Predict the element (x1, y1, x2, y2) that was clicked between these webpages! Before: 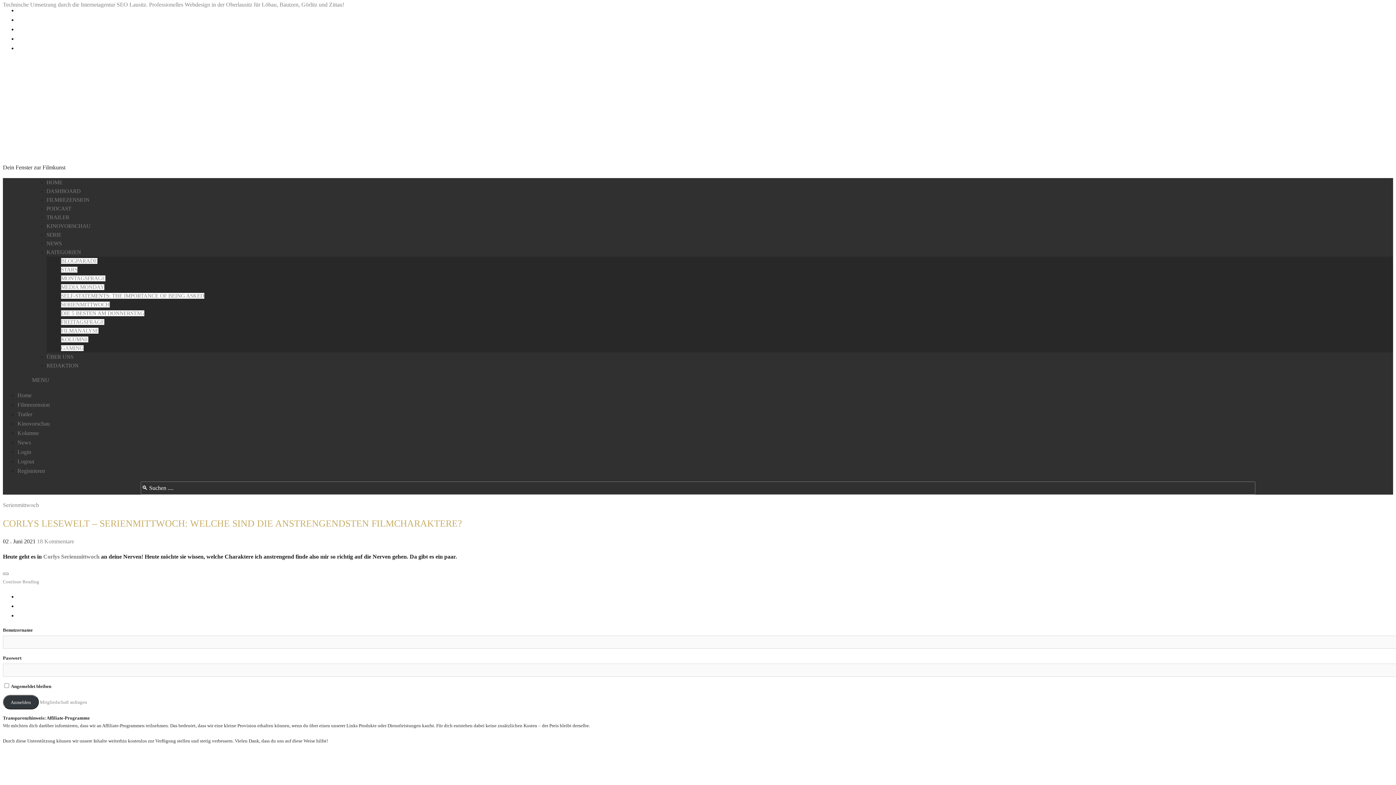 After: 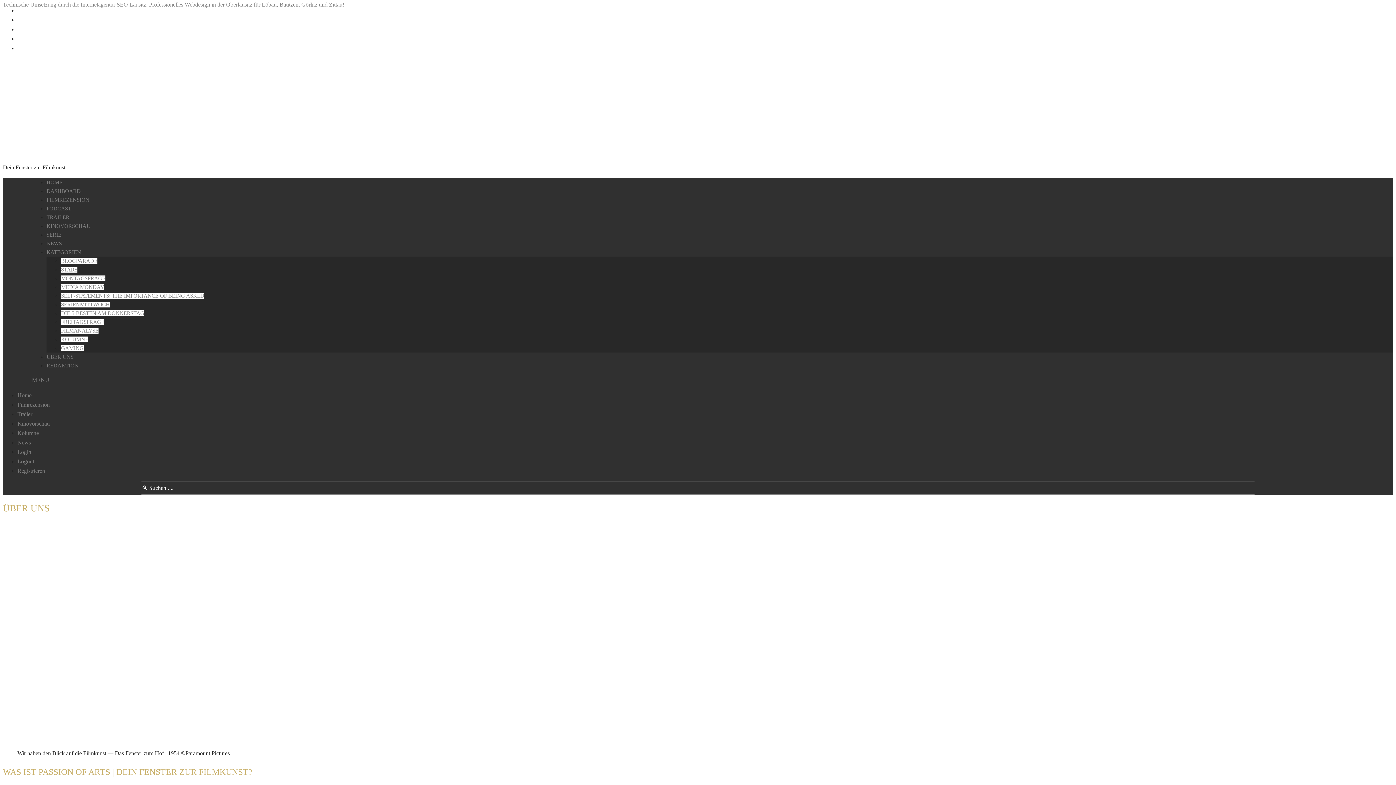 Action: bbox: (46, 354, 73, 360) label: ÜBER UNS